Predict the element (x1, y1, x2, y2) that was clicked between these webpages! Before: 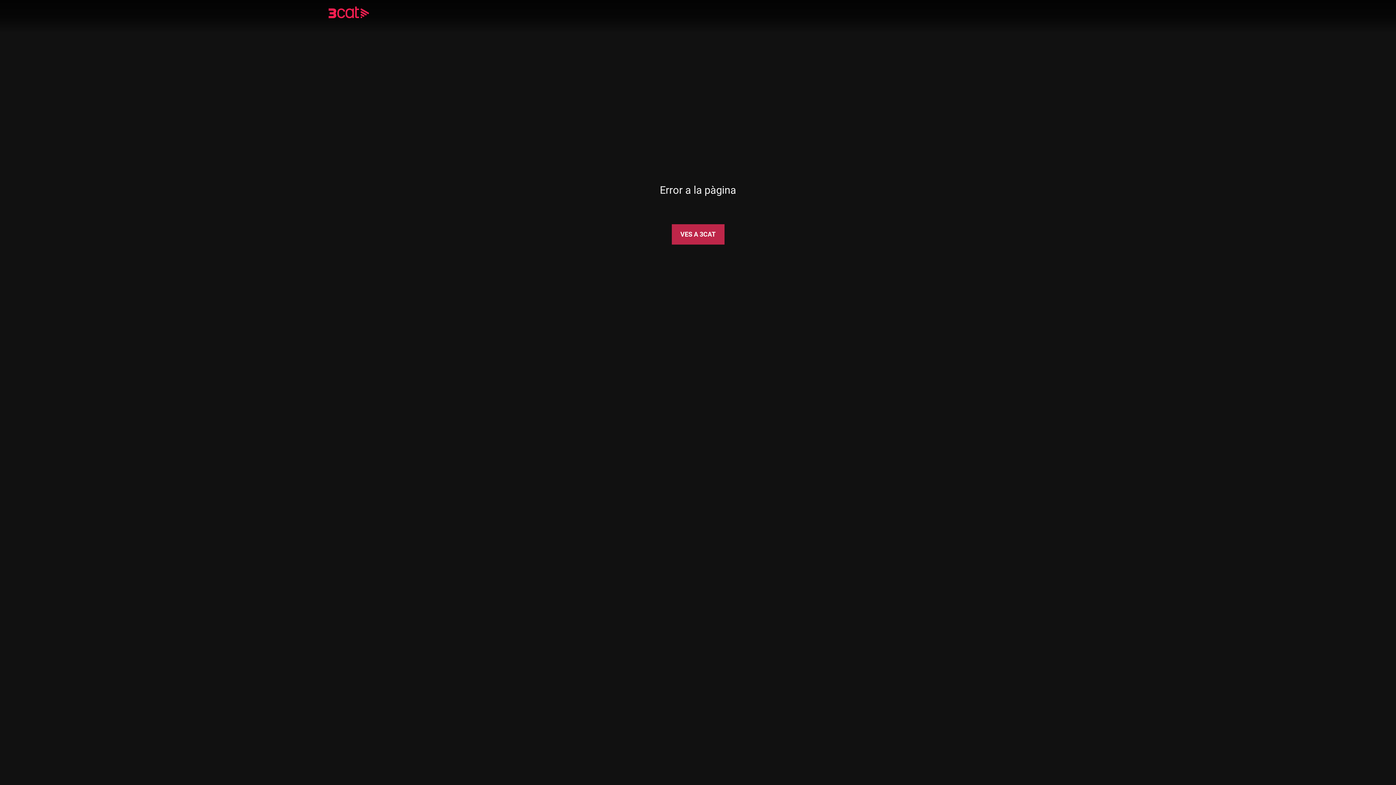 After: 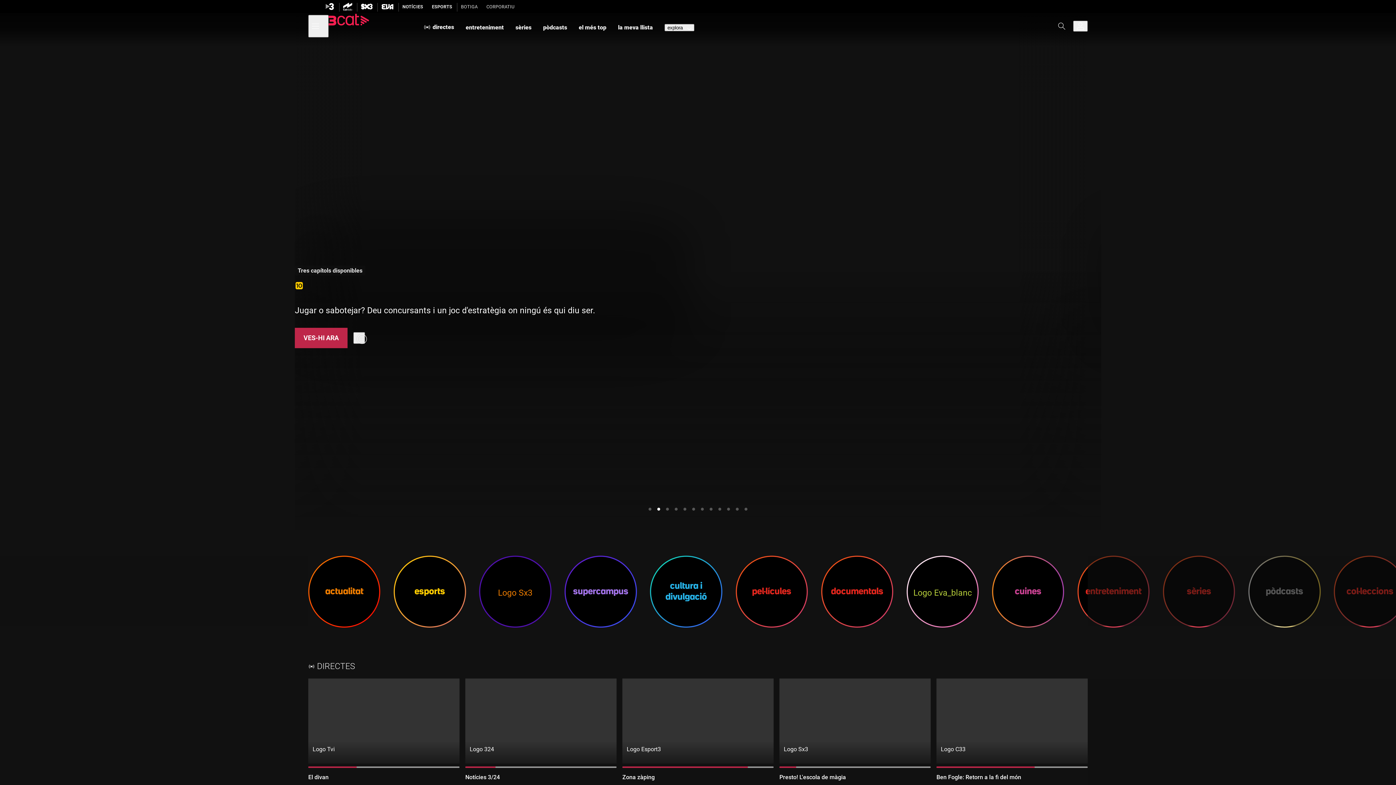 Action: bbox: (328, 8, 390, 18)